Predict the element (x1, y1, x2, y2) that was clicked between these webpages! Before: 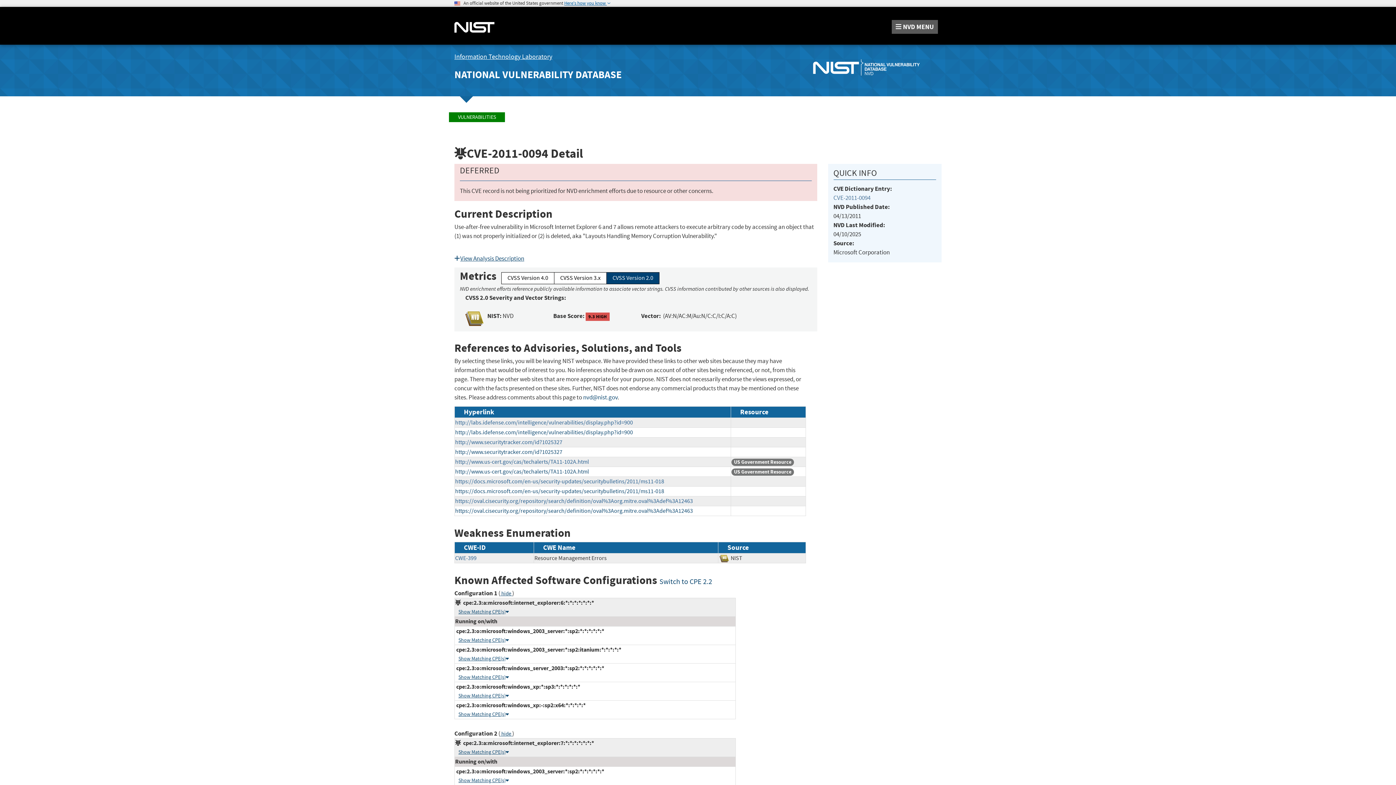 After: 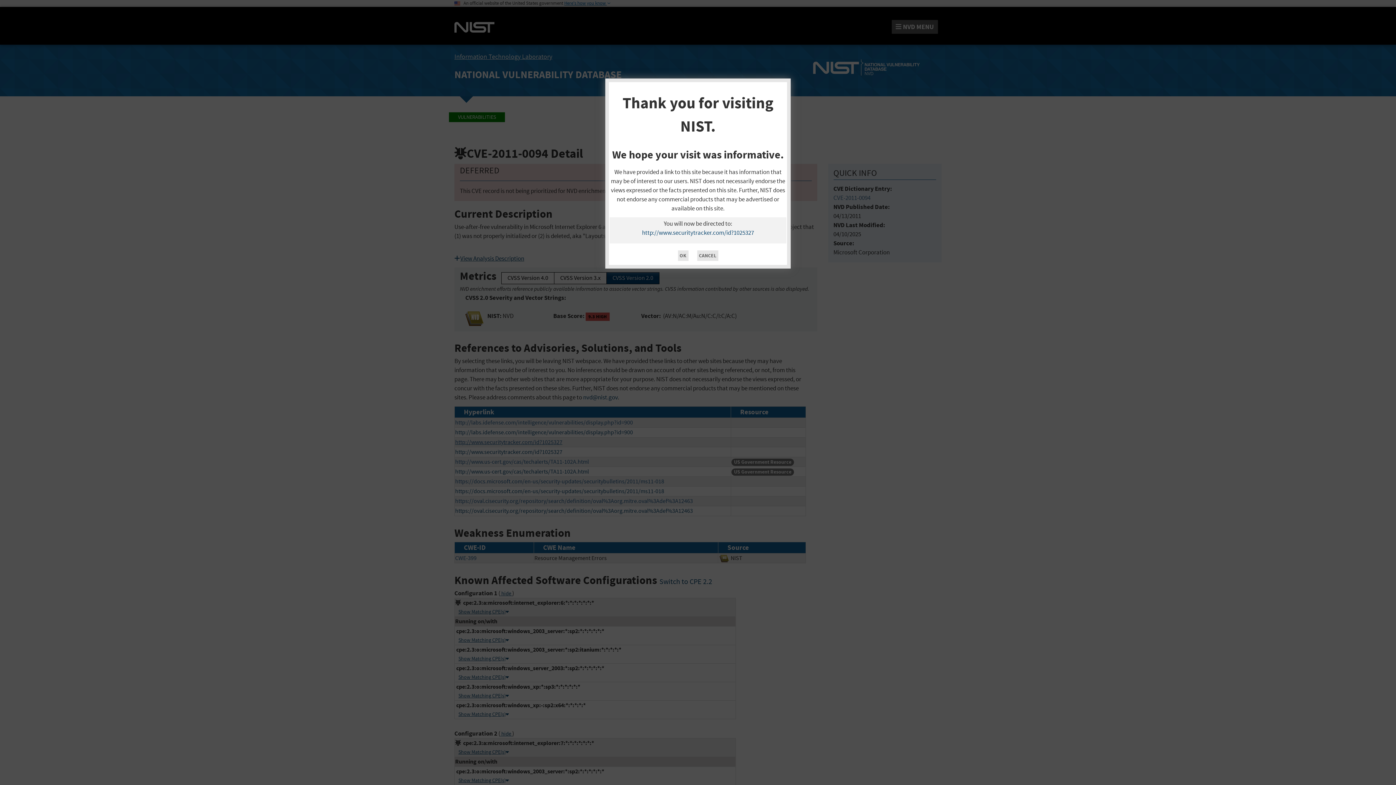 Action: label: http://www.securitytracker.com/id?1025327 bbox: (455, 438, 562, 446)